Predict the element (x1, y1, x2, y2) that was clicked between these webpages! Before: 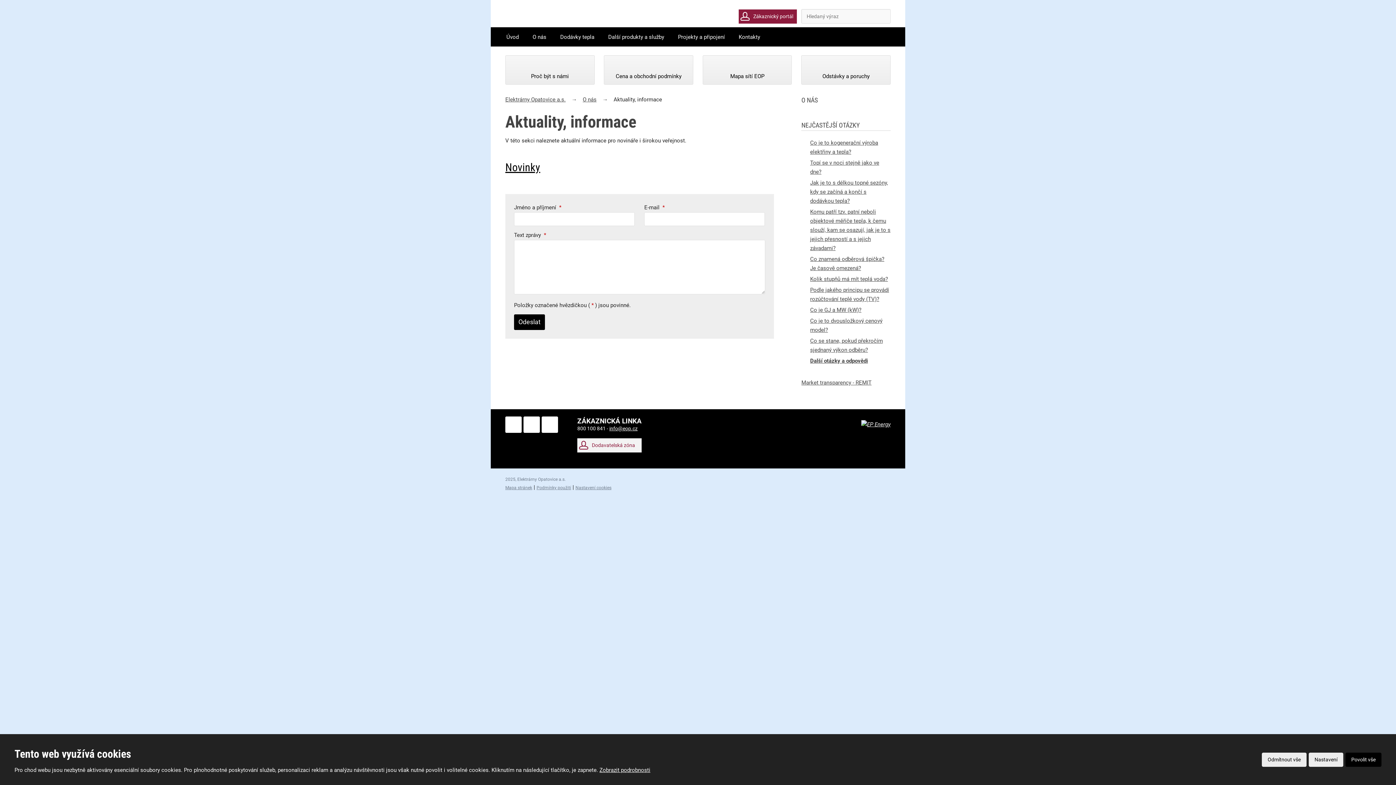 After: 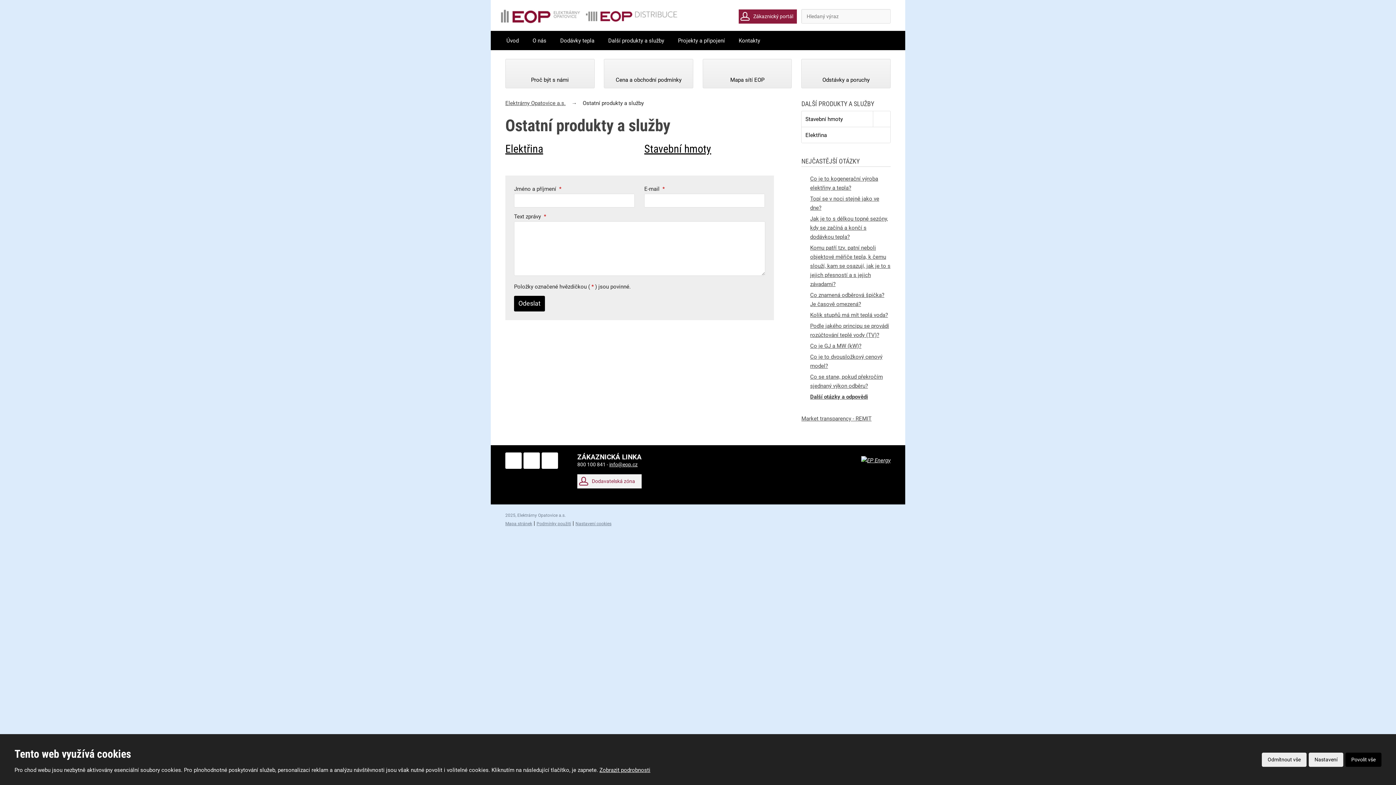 Action: label: Další produkty a služby bbox: (601, 29, 671, 46)